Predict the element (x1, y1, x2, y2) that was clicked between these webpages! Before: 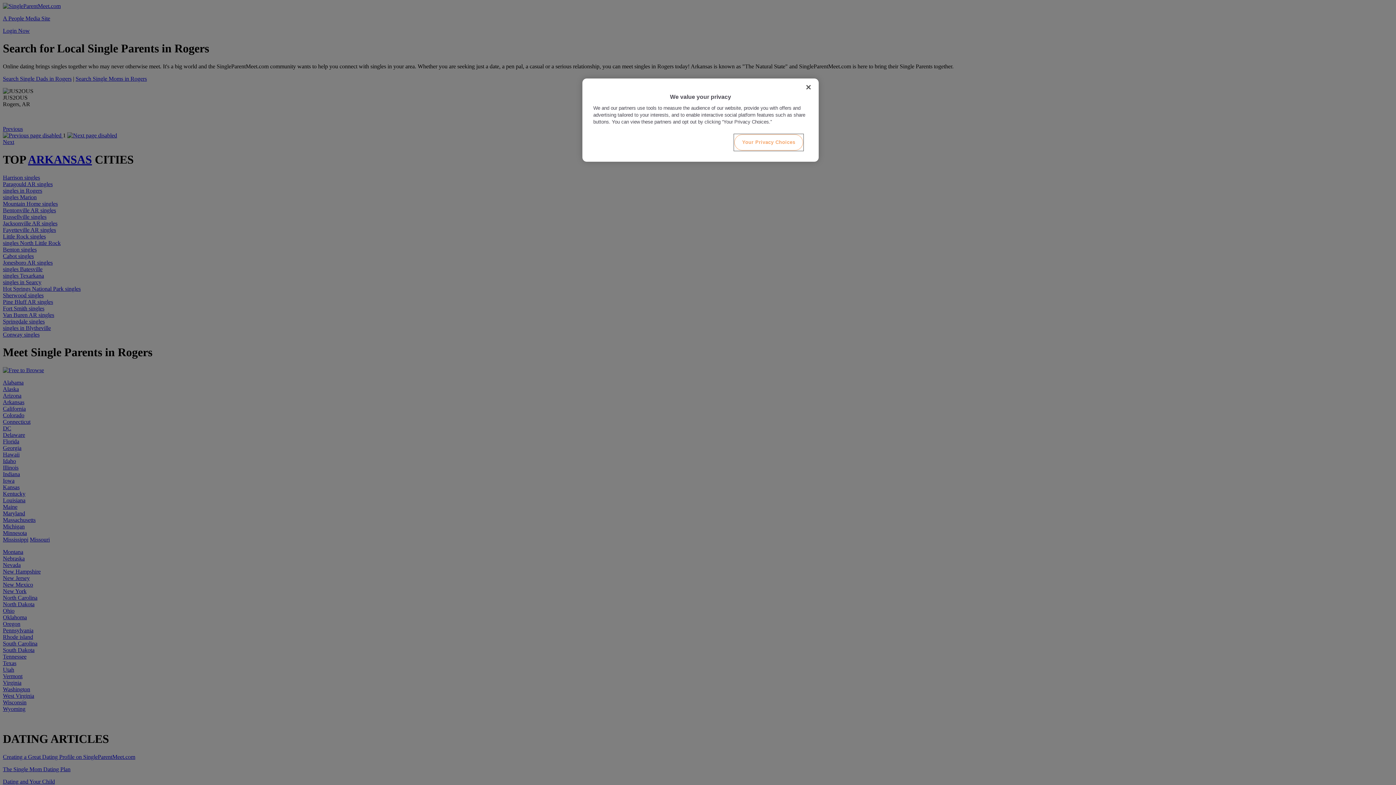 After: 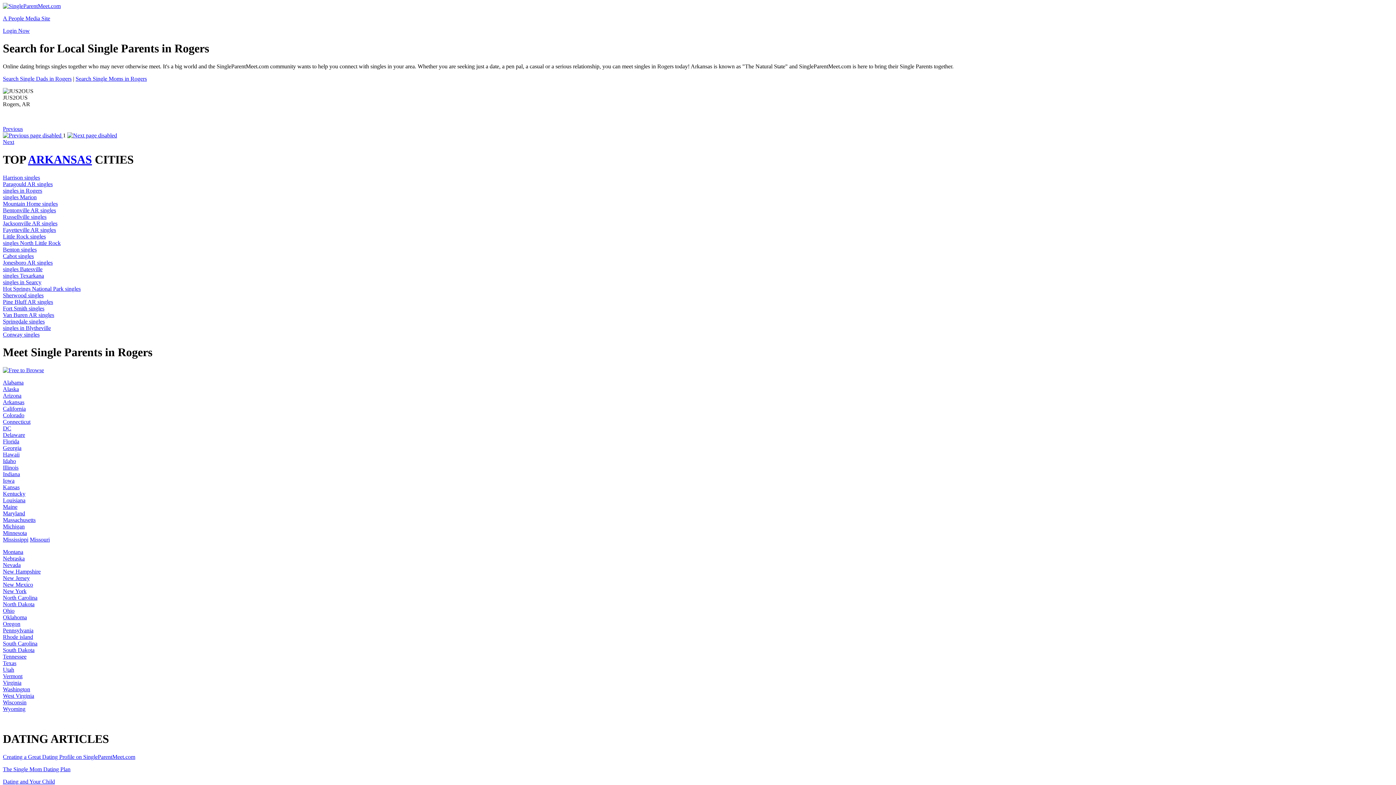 Action: bbox: (800, 79, 816, 95) label: Close